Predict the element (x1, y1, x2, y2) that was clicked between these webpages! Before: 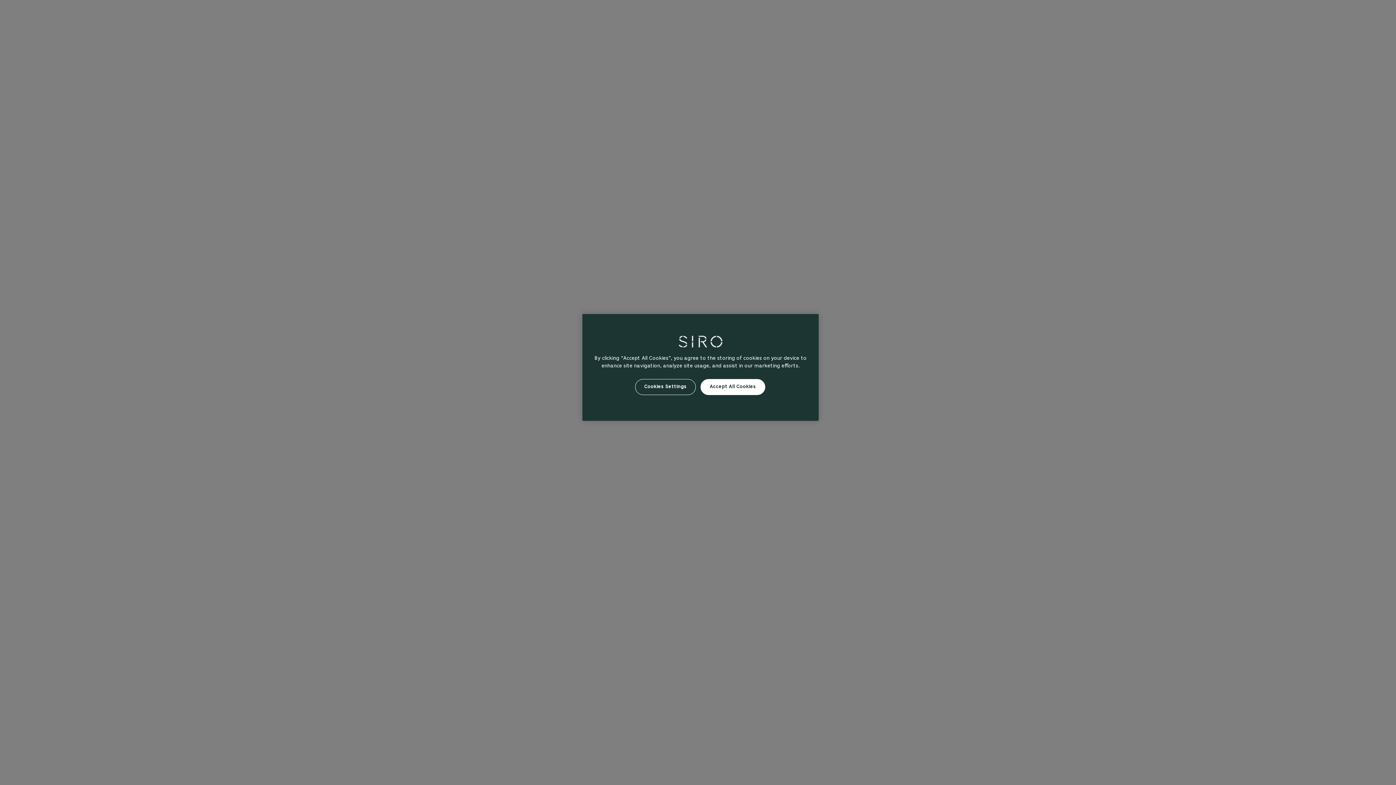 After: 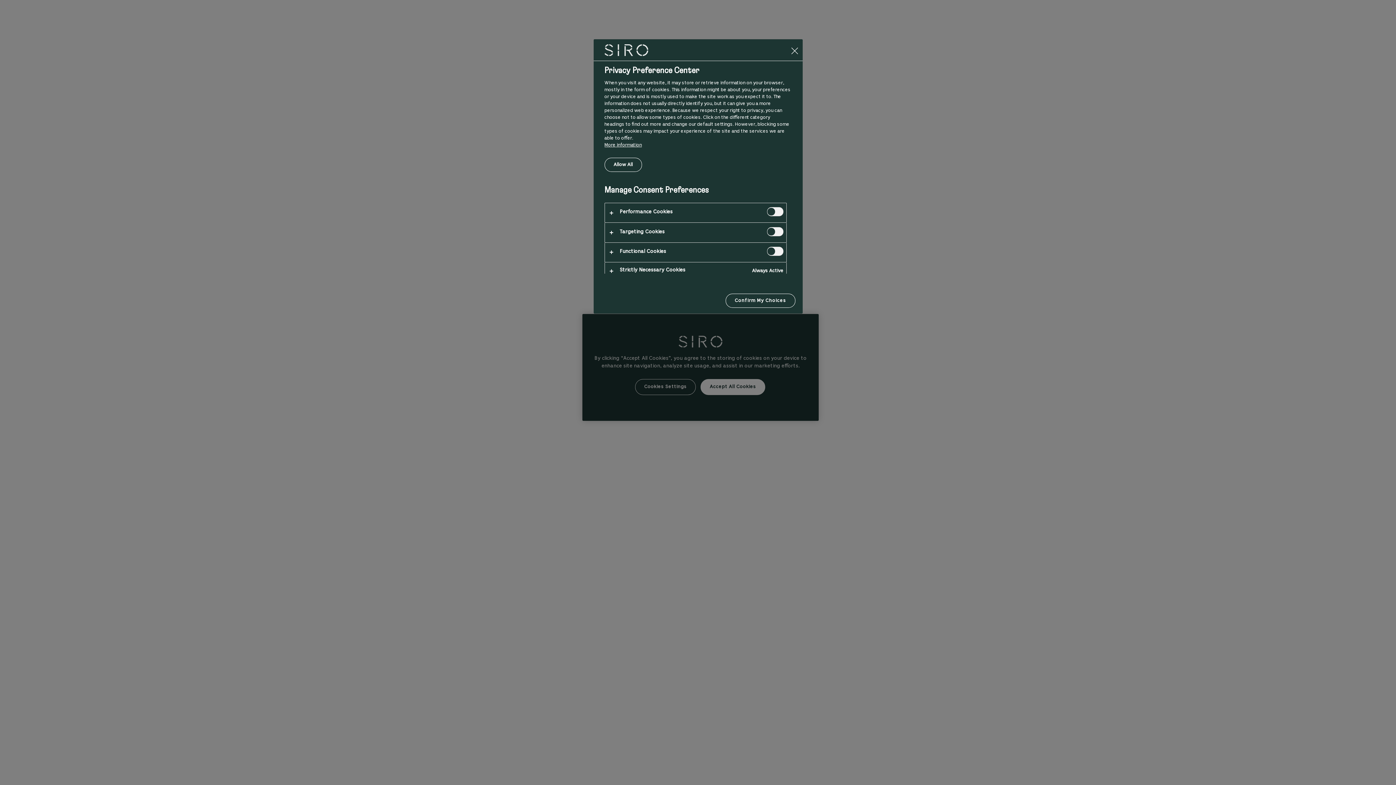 Action: bbox: (635, 379, 696, 395) label: Cookies Settings